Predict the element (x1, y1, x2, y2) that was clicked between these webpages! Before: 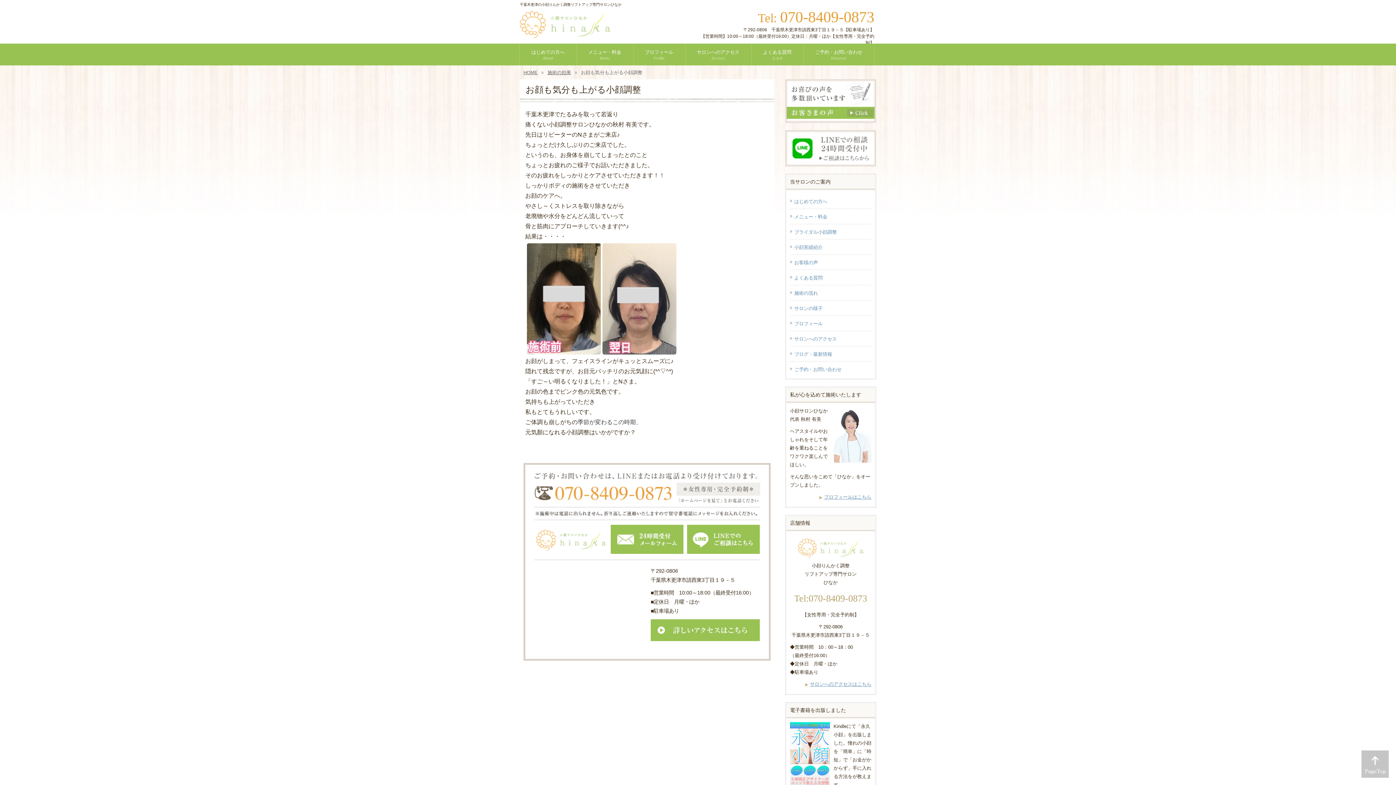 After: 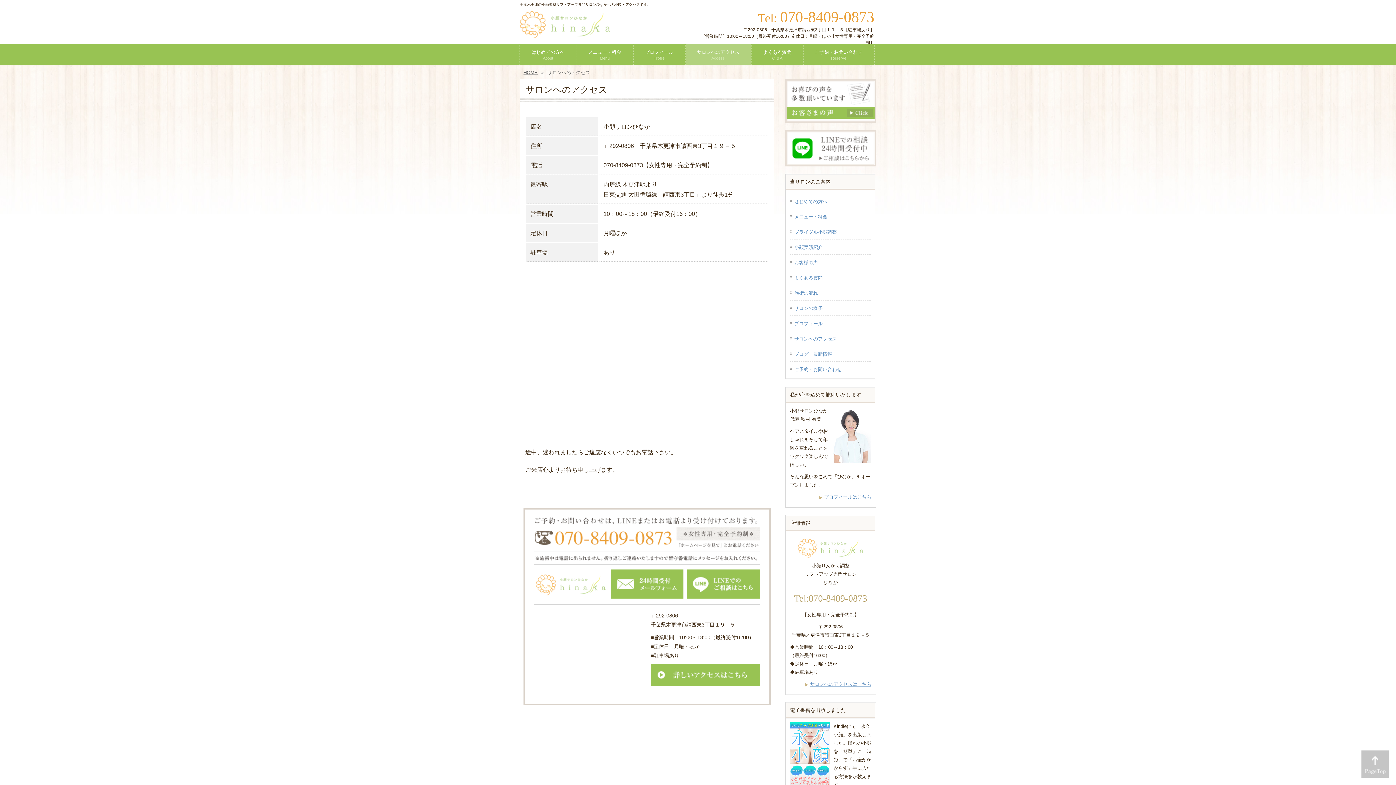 Action: label: サロンへのアクセス
Access bbox: (685, 43, 751, 65)